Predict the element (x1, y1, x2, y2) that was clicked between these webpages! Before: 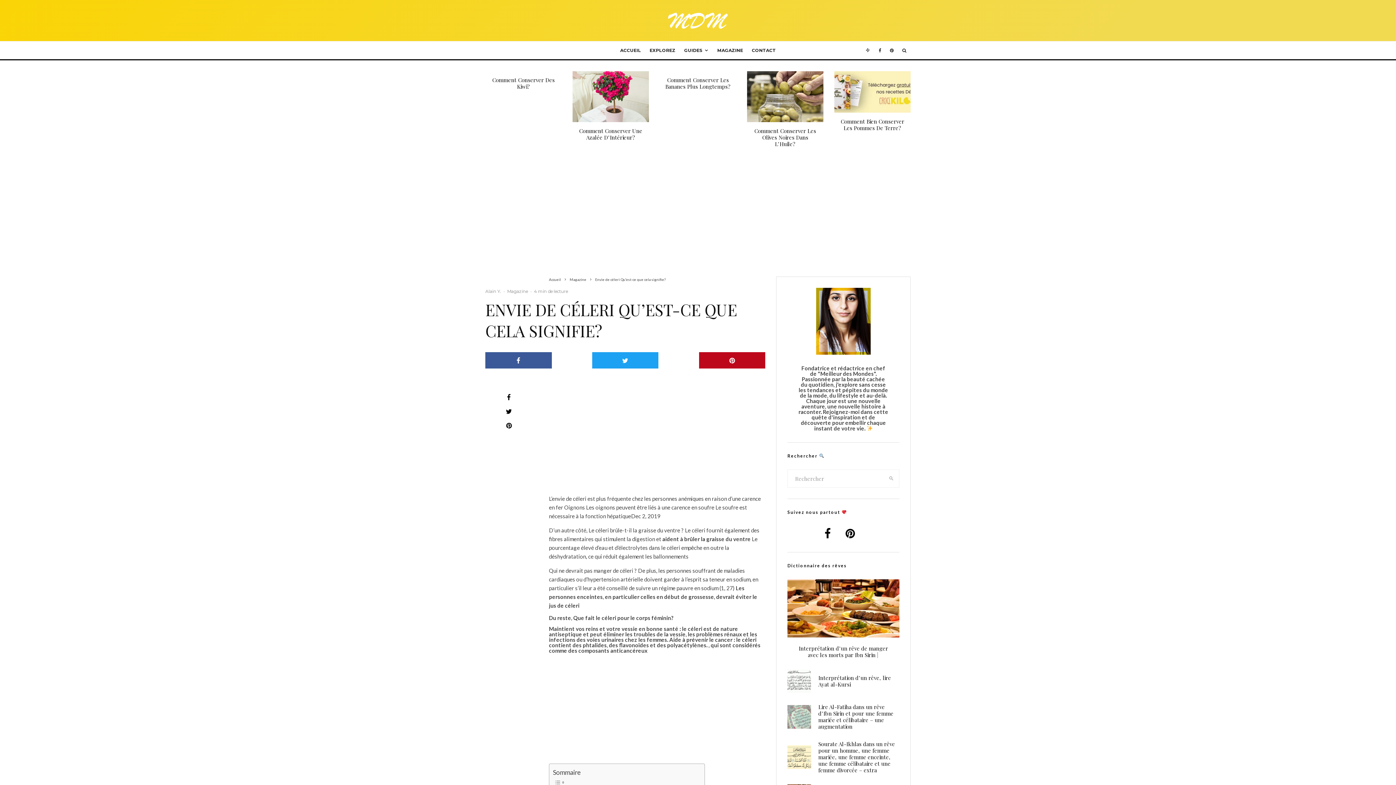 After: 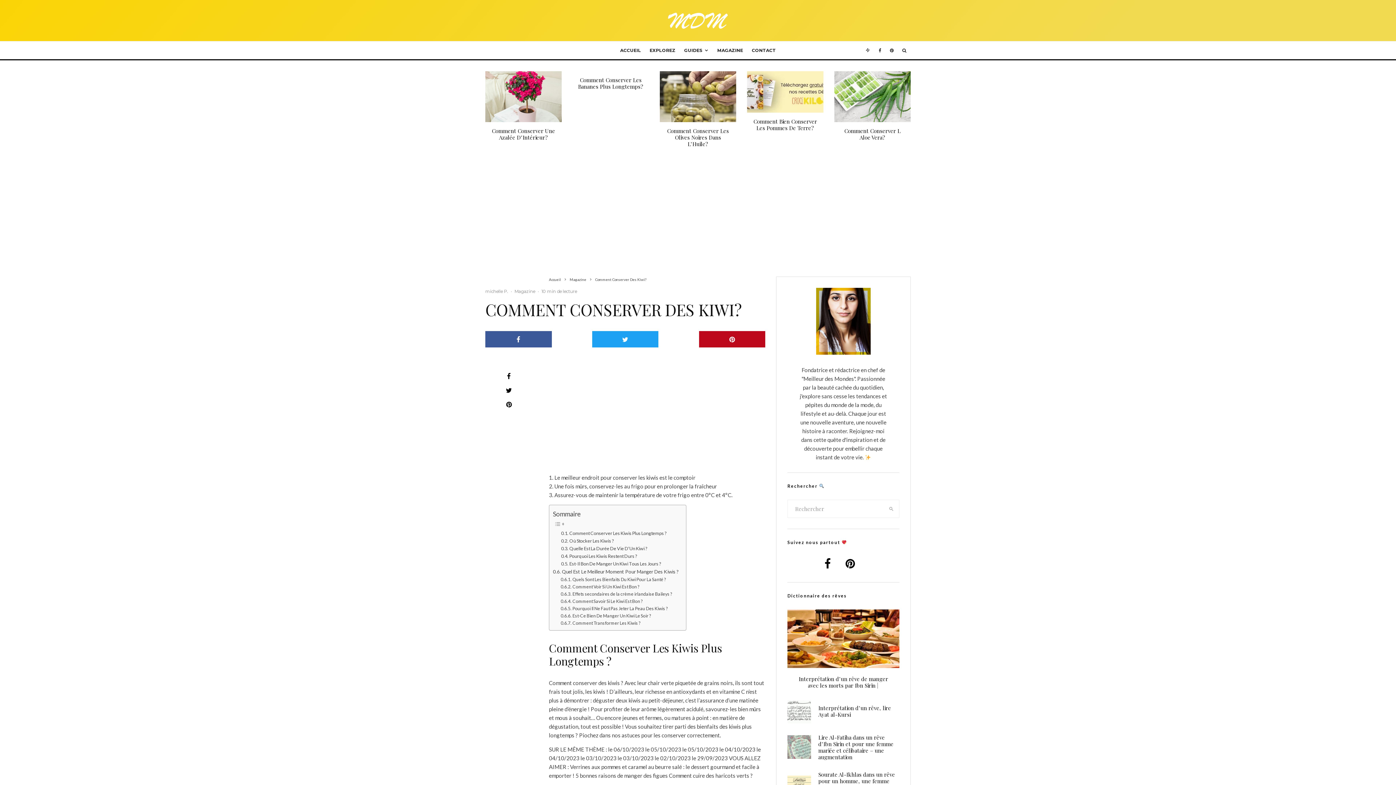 Action: label: Comment Conserver Des Kiwi? bbox: (490, 76, 556, 89)